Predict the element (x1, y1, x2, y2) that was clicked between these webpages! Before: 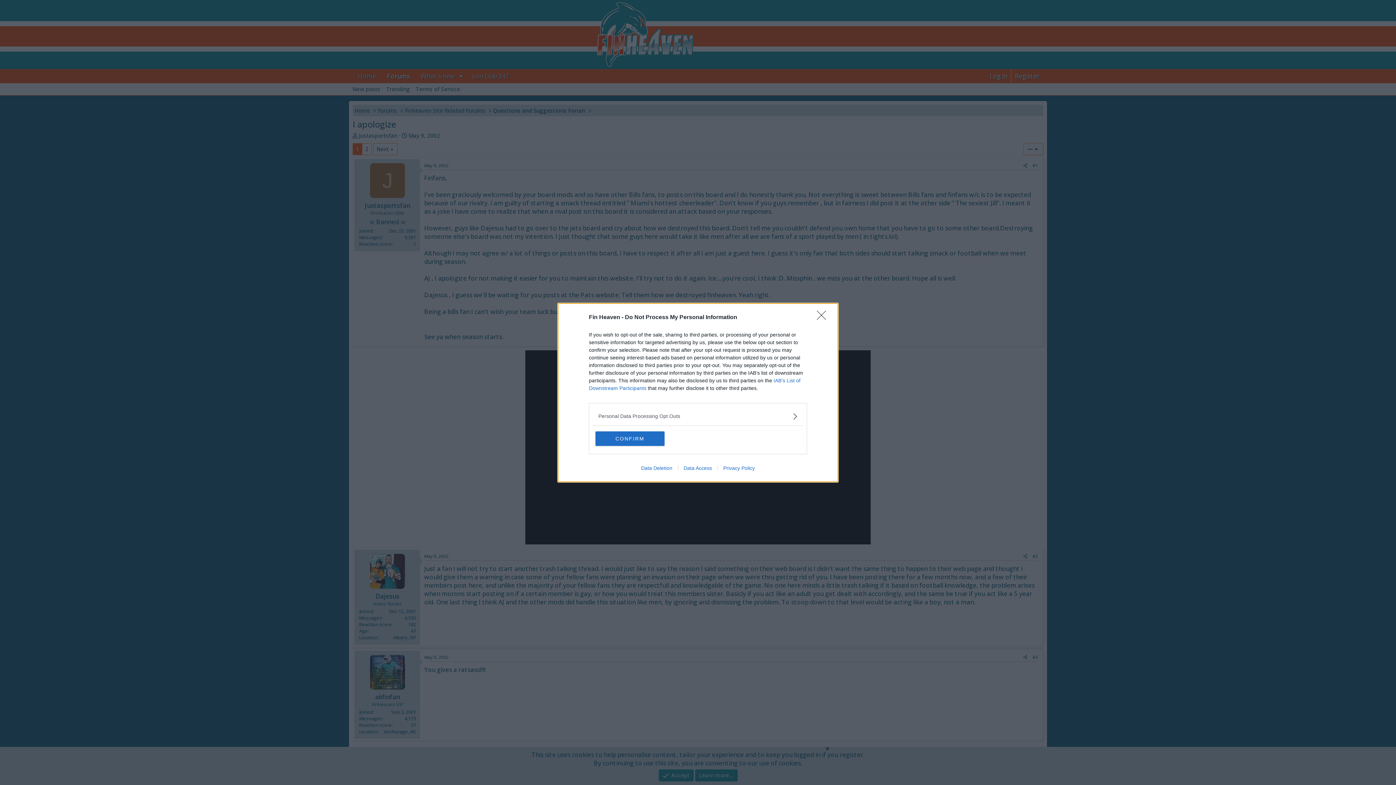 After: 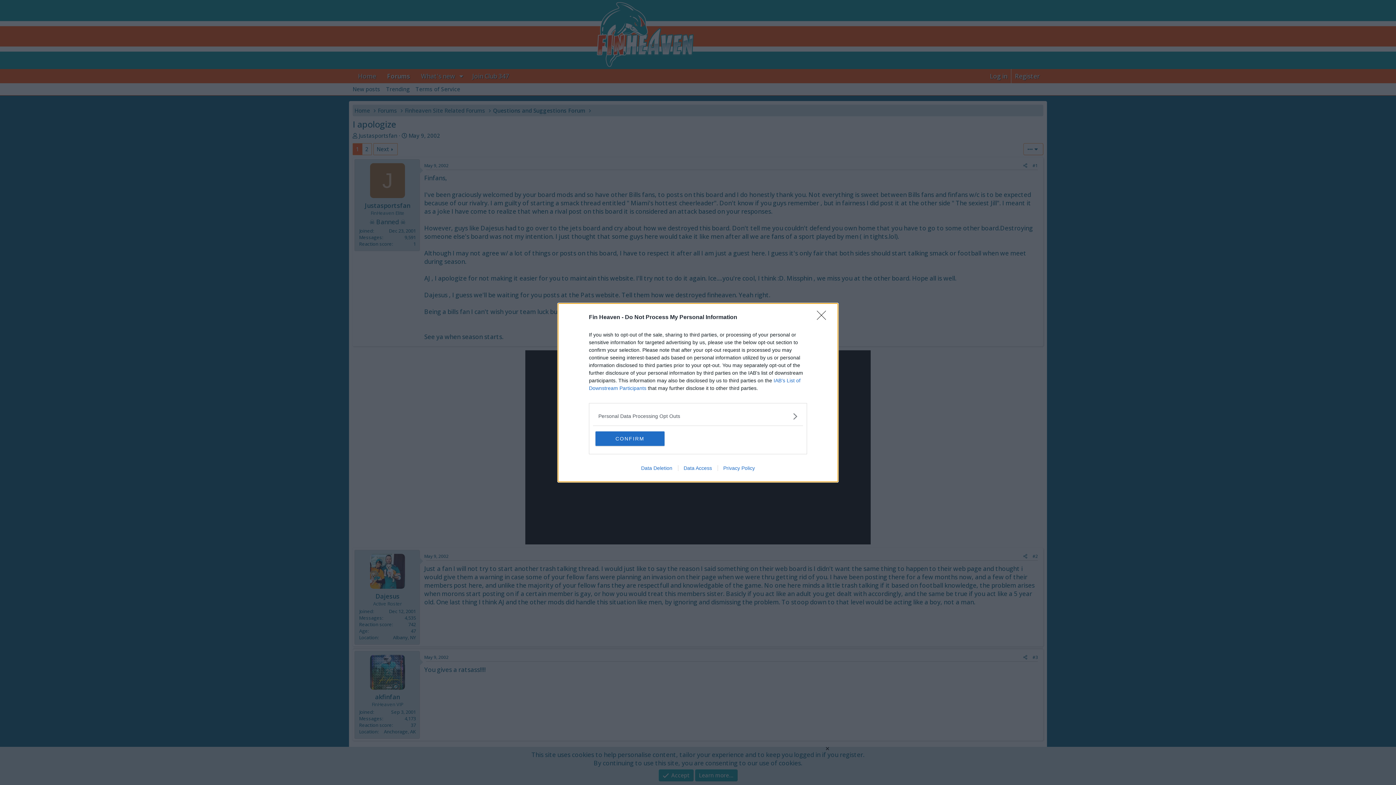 Action: label: Data Access bbox: (678, 465, 717, 471)